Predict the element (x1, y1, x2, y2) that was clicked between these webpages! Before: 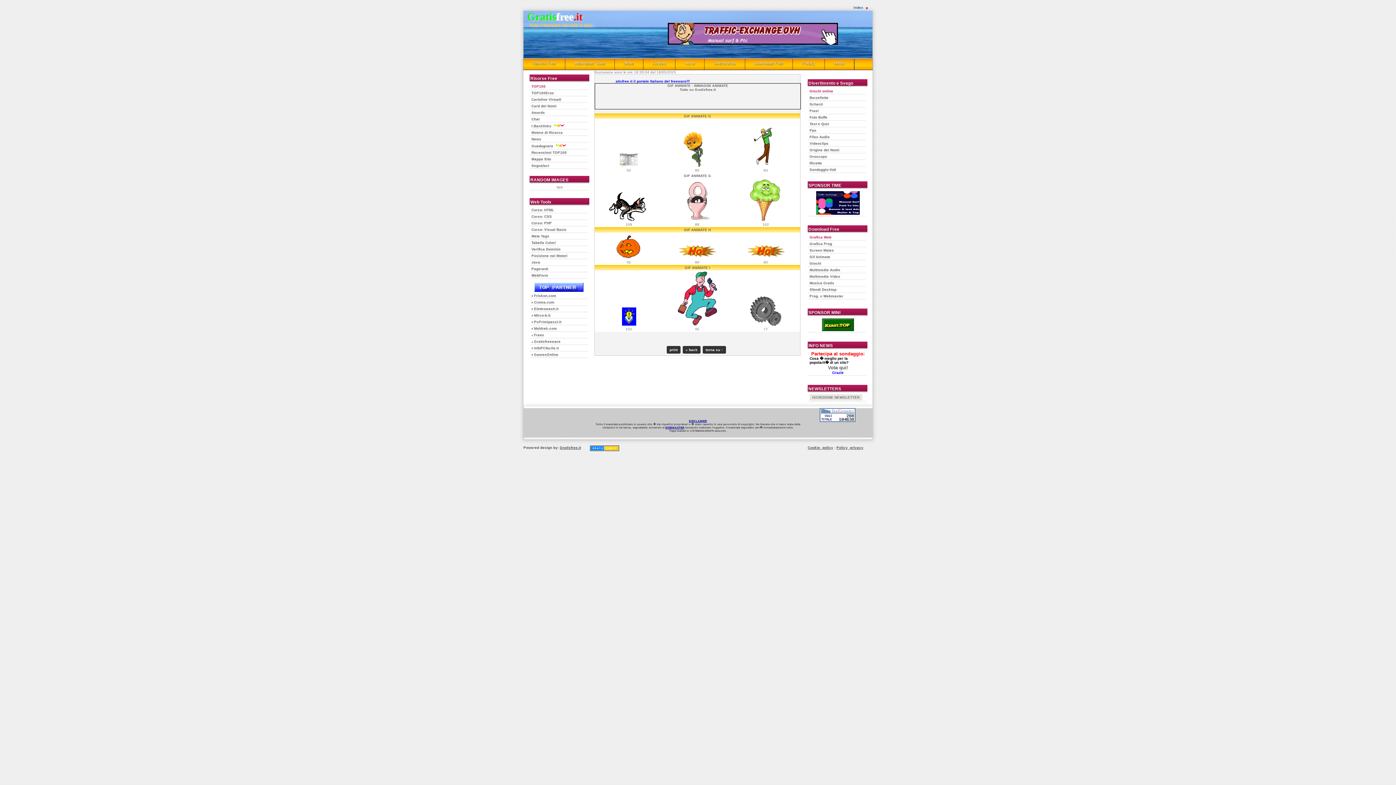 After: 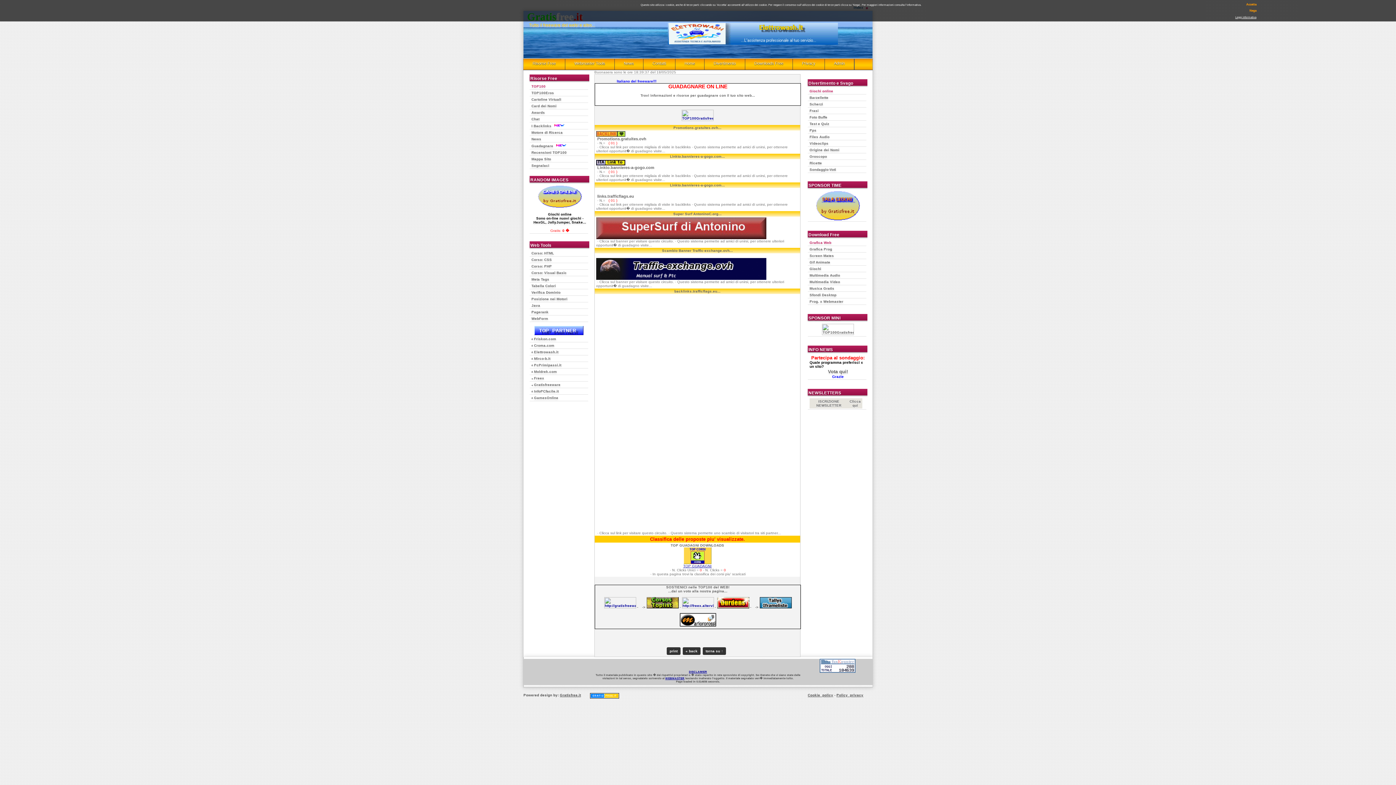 Action: label: I Backlinks   bbox: (531, 123, 588, 128)